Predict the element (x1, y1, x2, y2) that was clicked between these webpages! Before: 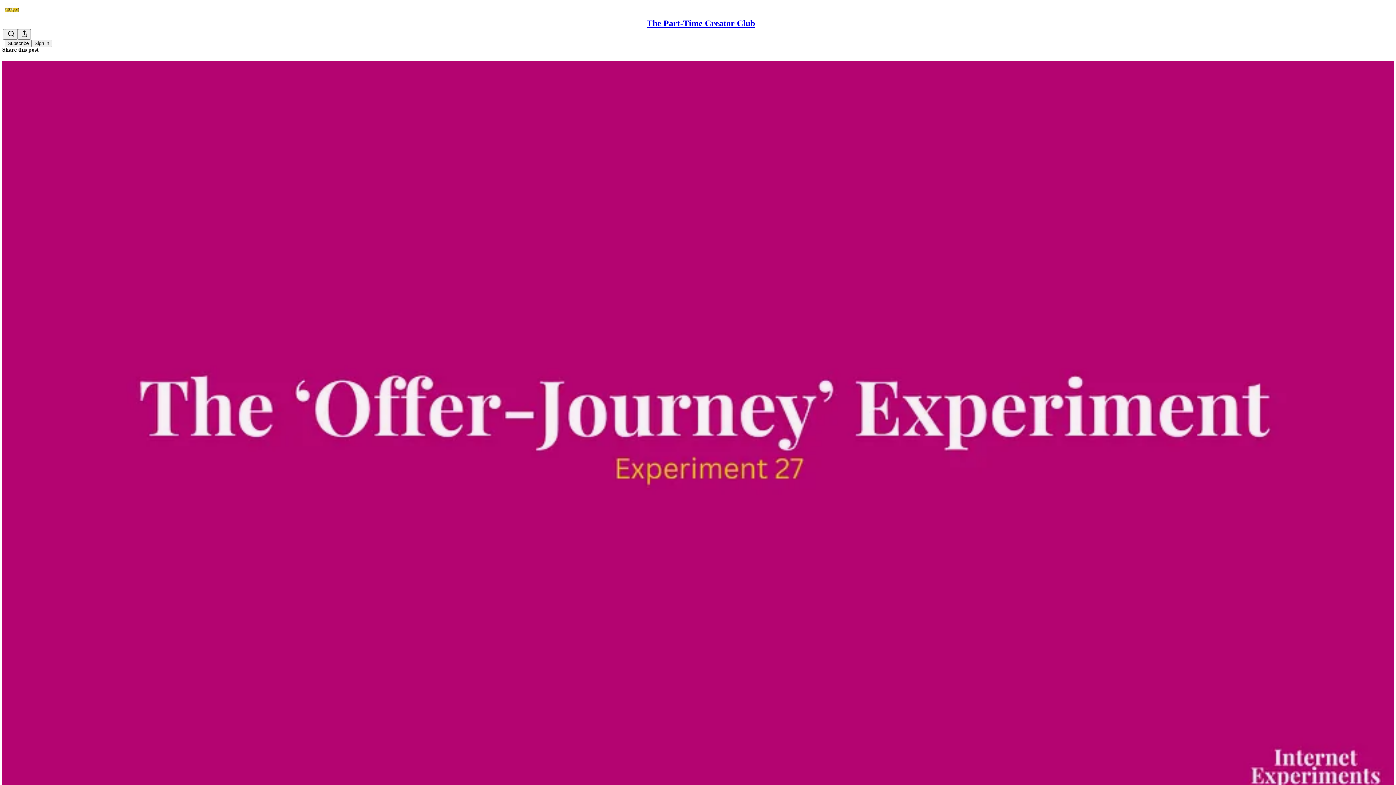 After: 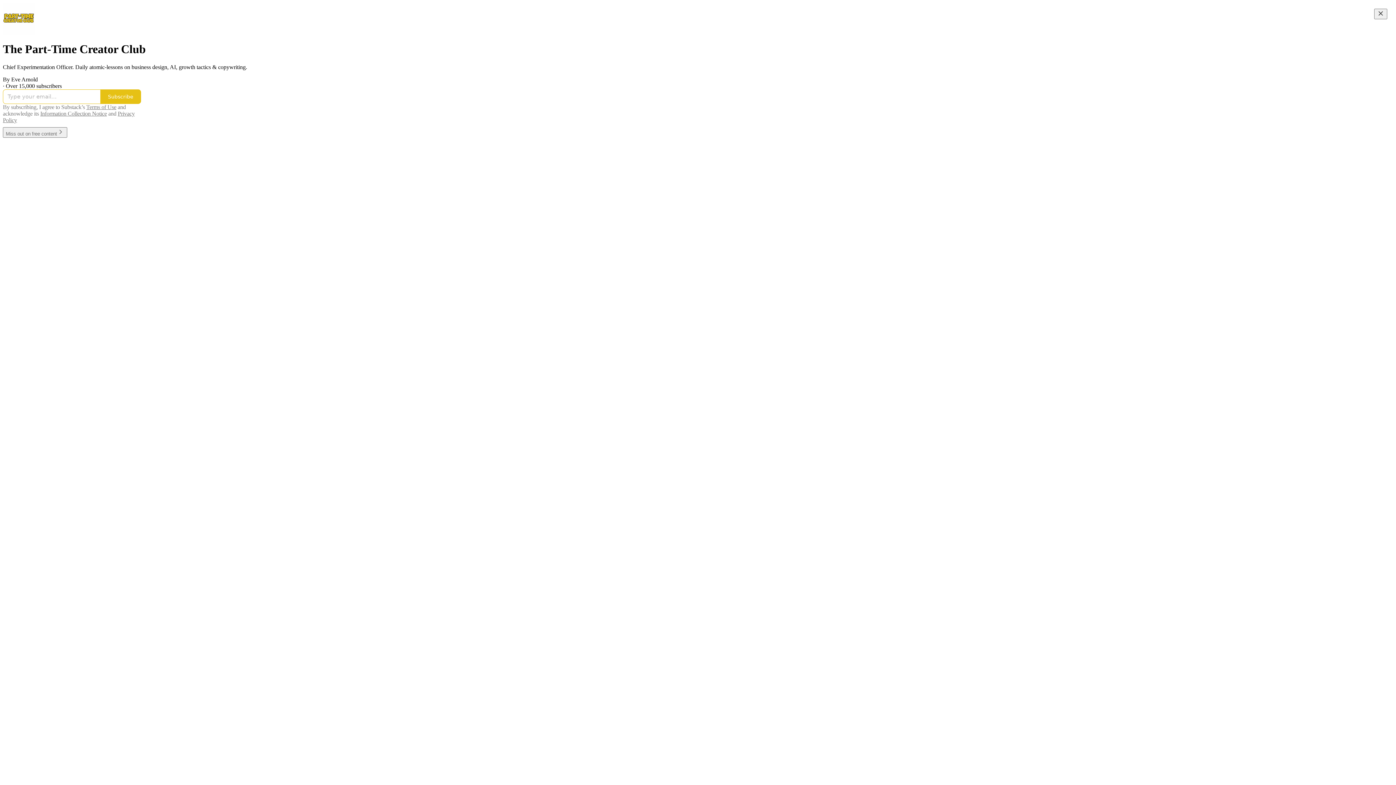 Action: bbox: (4, 2, 1399, 17)